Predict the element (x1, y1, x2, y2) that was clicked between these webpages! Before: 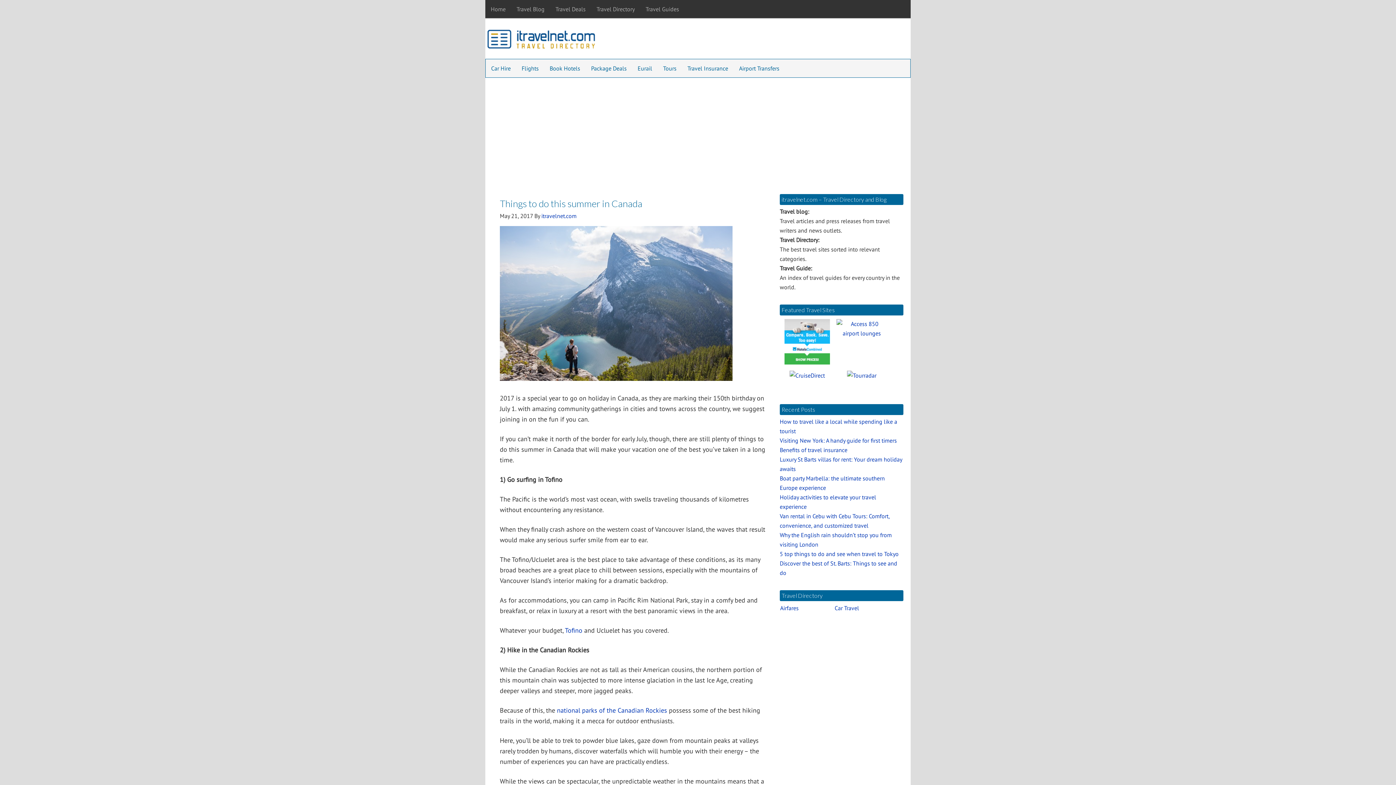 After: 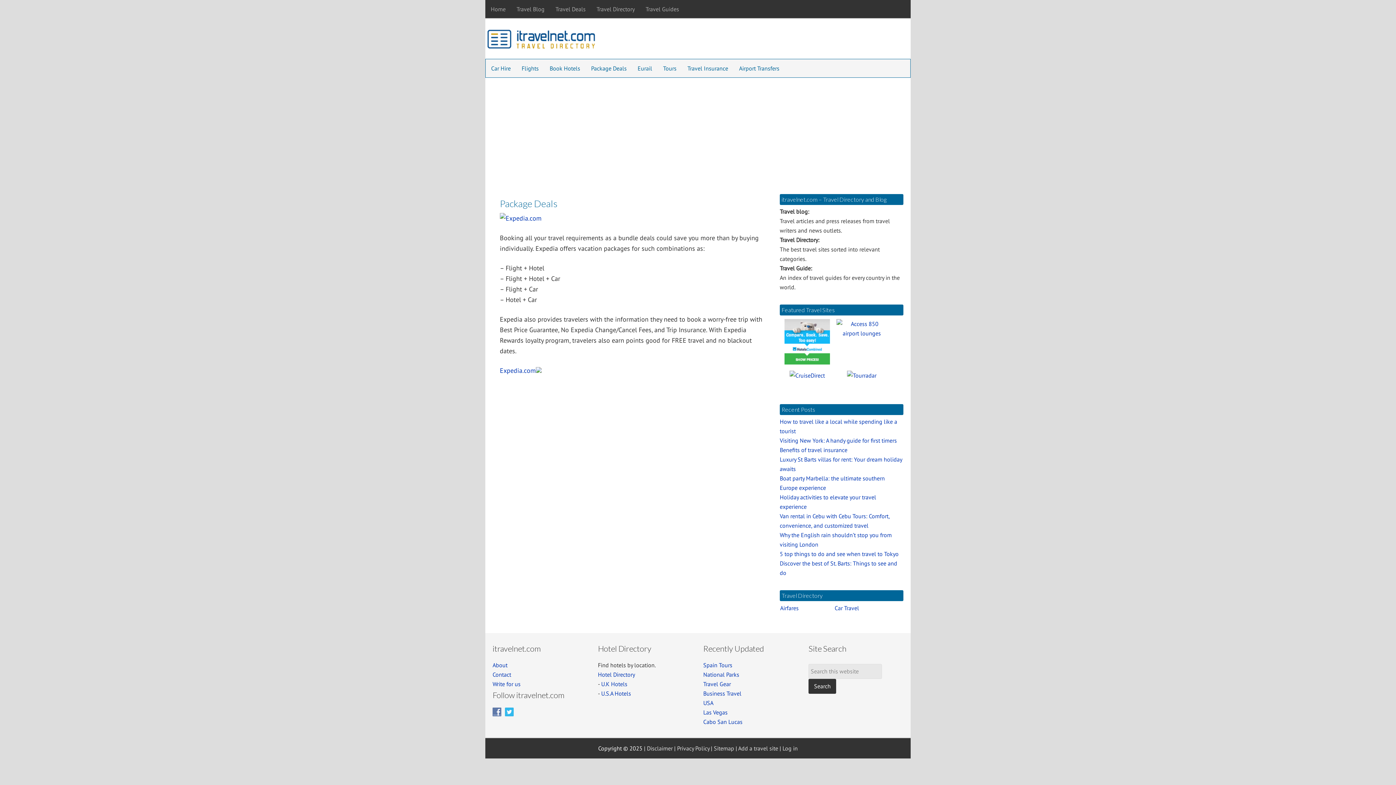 Action: label: Package Deals bbox: (585, 59, 632, 77)